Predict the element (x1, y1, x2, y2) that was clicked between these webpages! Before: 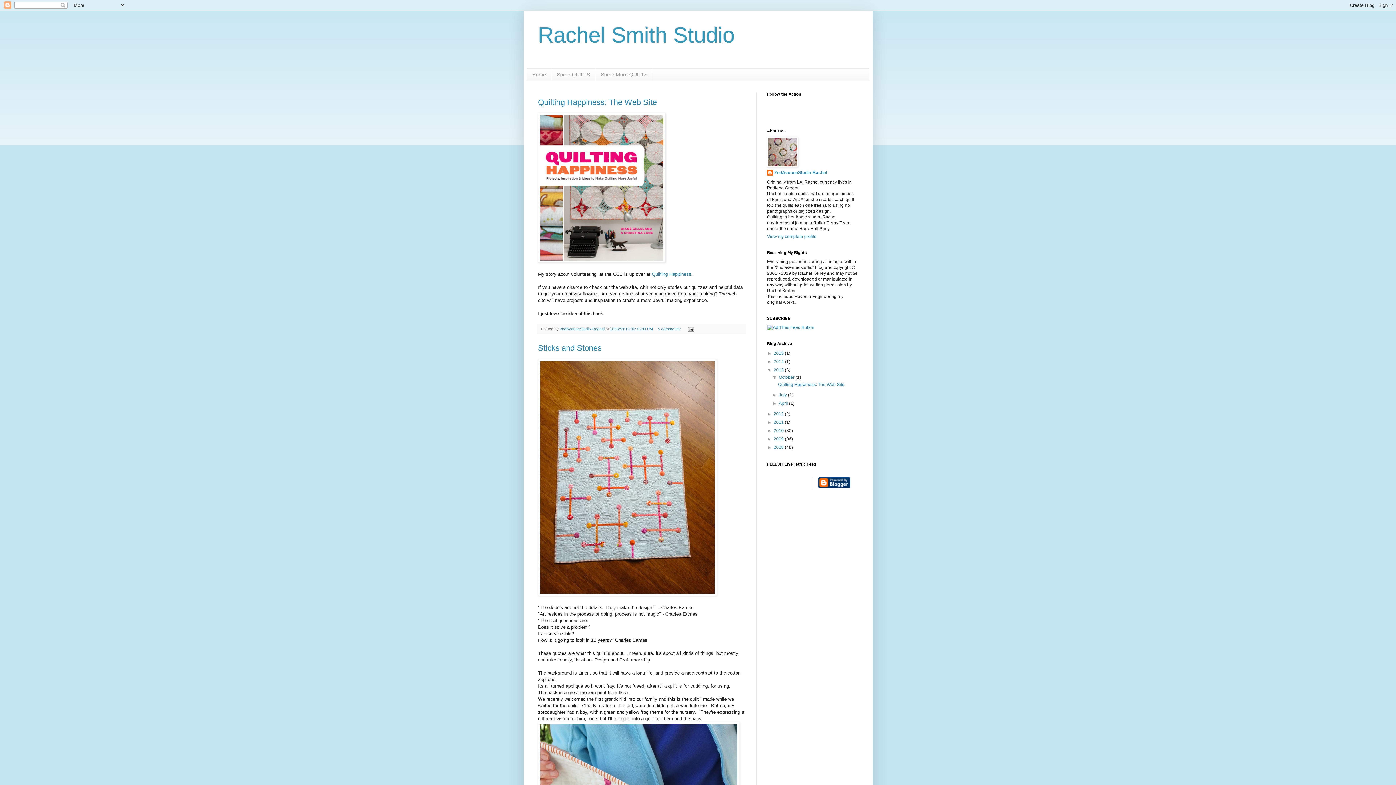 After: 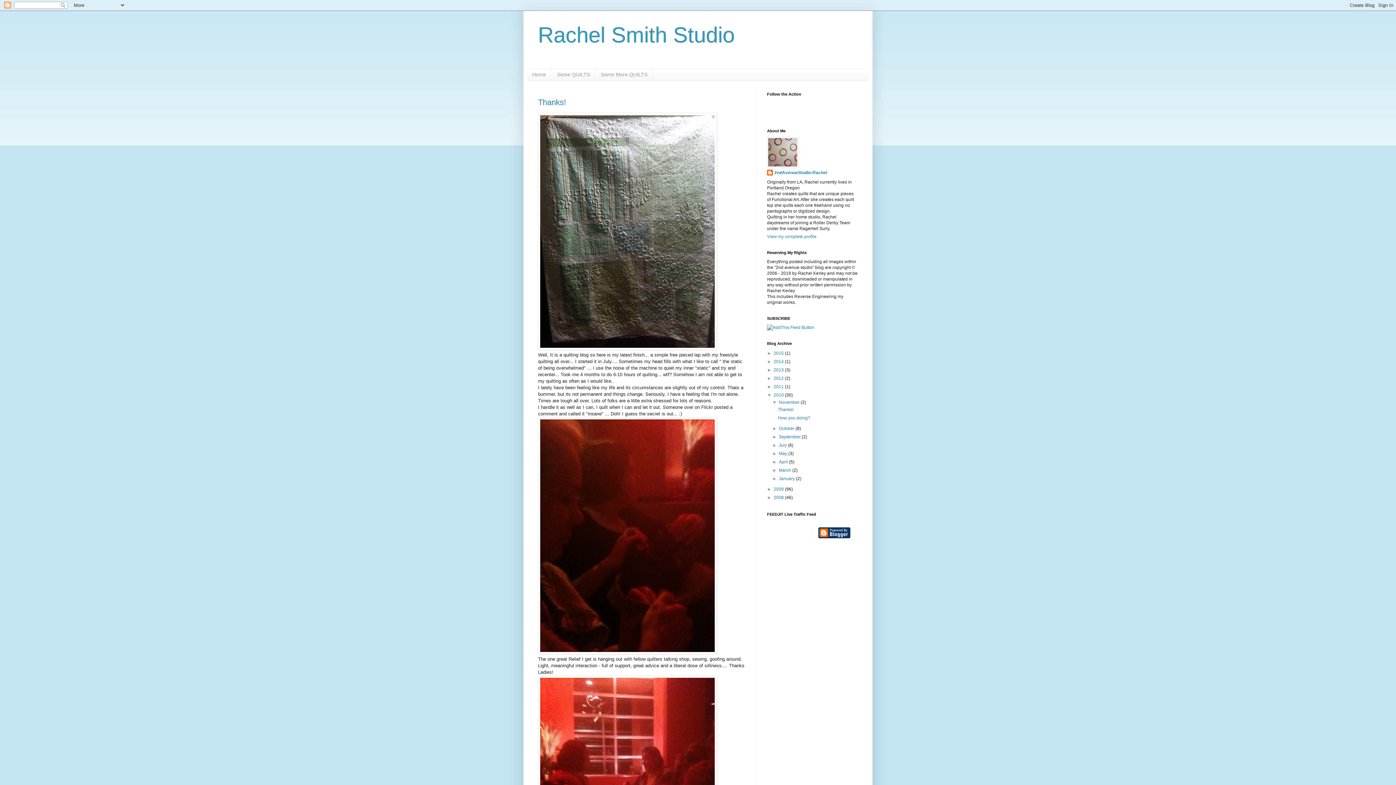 Action: label: 2010  bbox: (773, 428, 785, 433)